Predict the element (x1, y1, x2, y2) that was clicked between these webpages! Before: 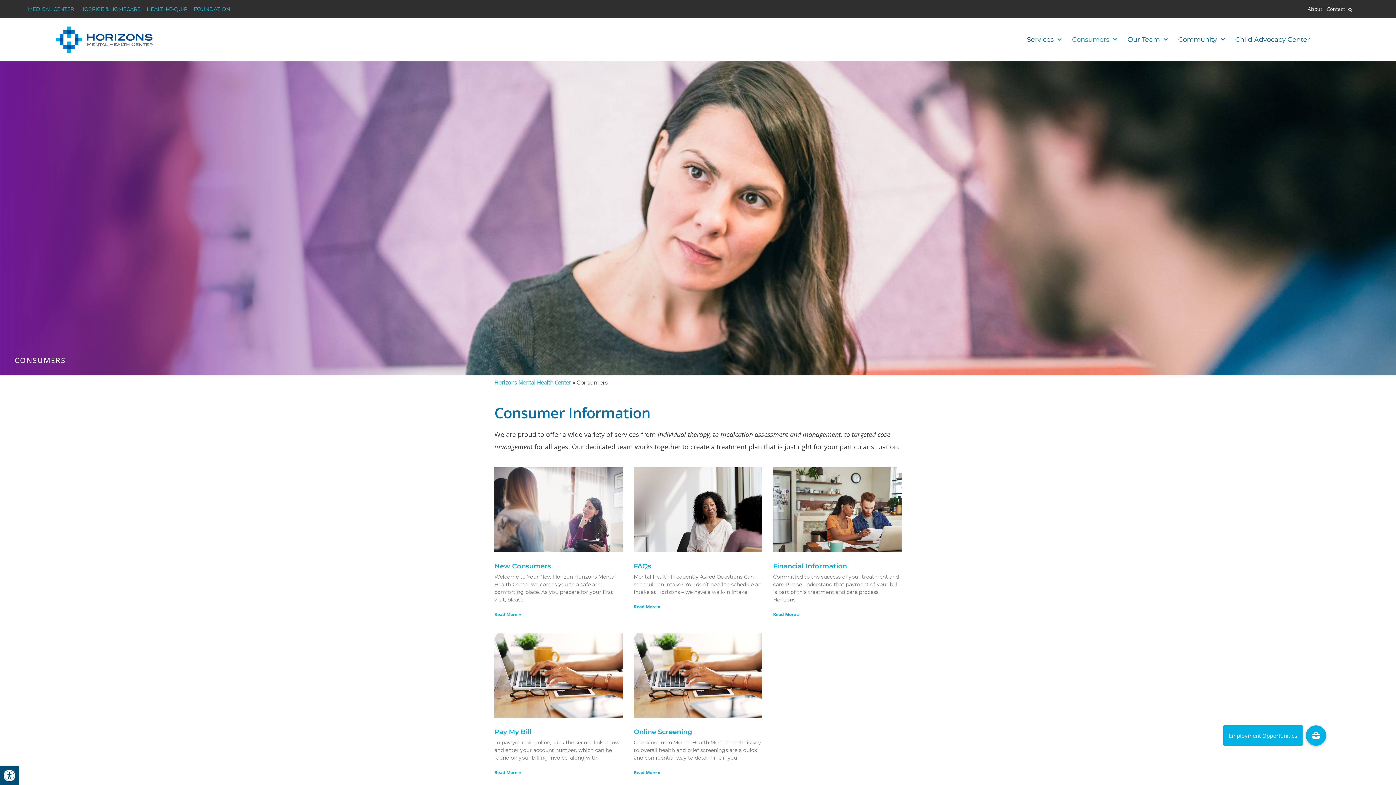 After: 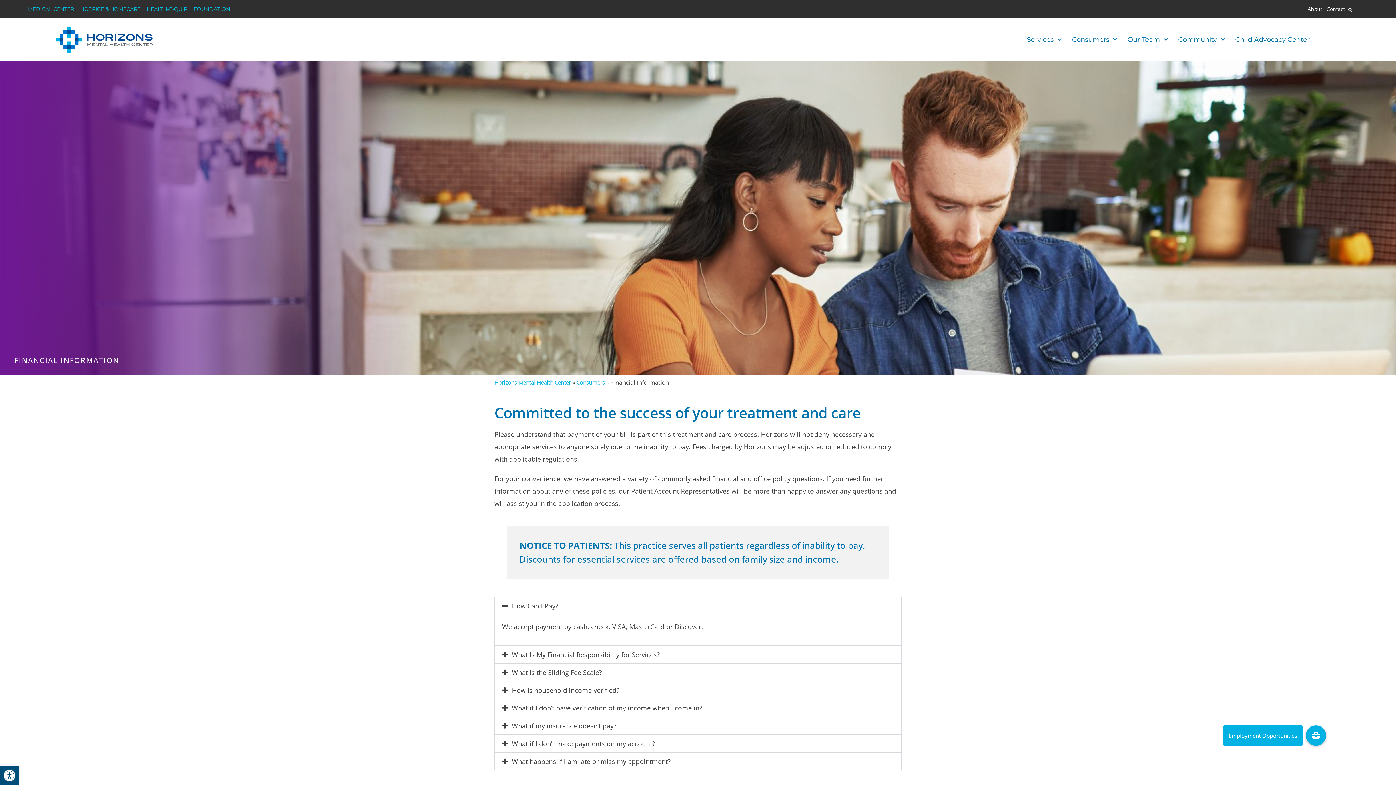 Action: bbox: (773, 467, 901, 552)